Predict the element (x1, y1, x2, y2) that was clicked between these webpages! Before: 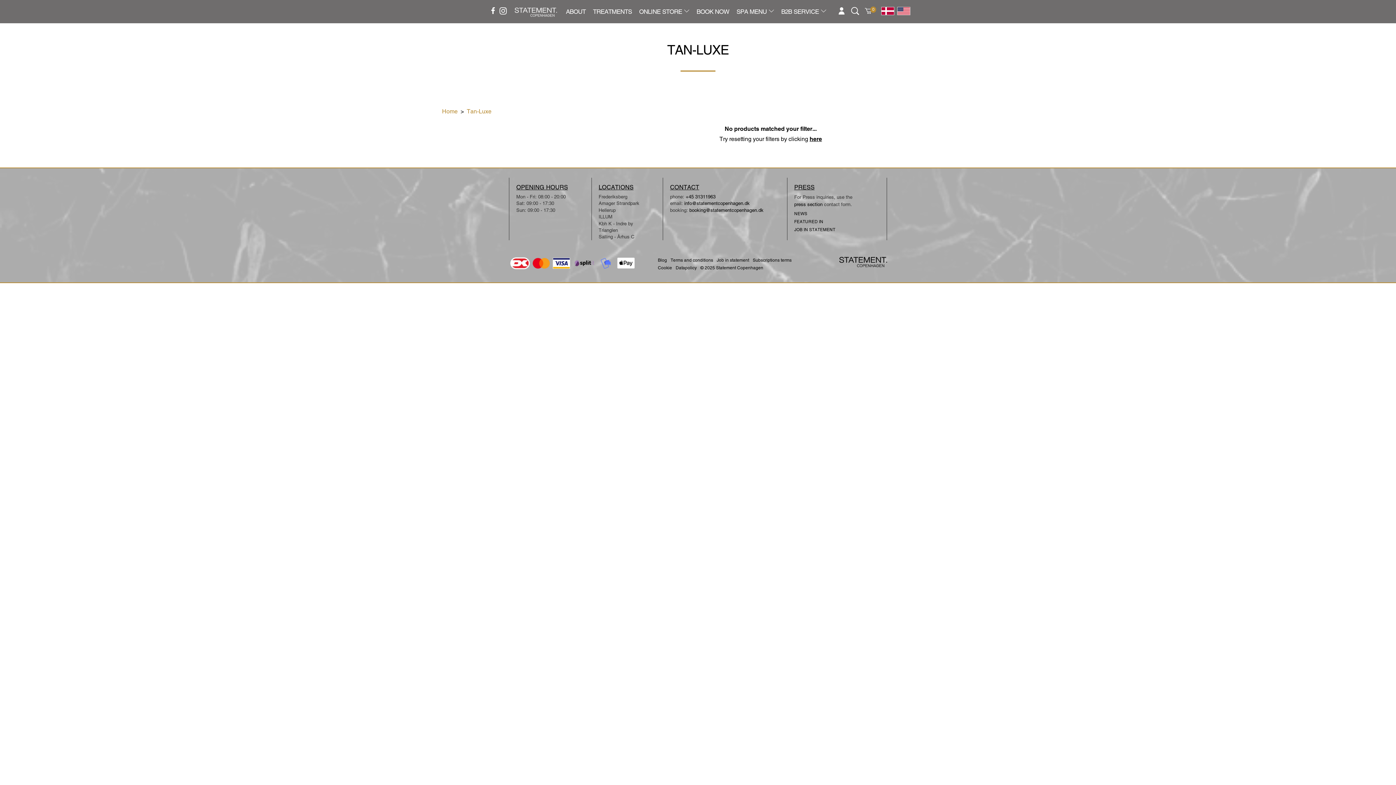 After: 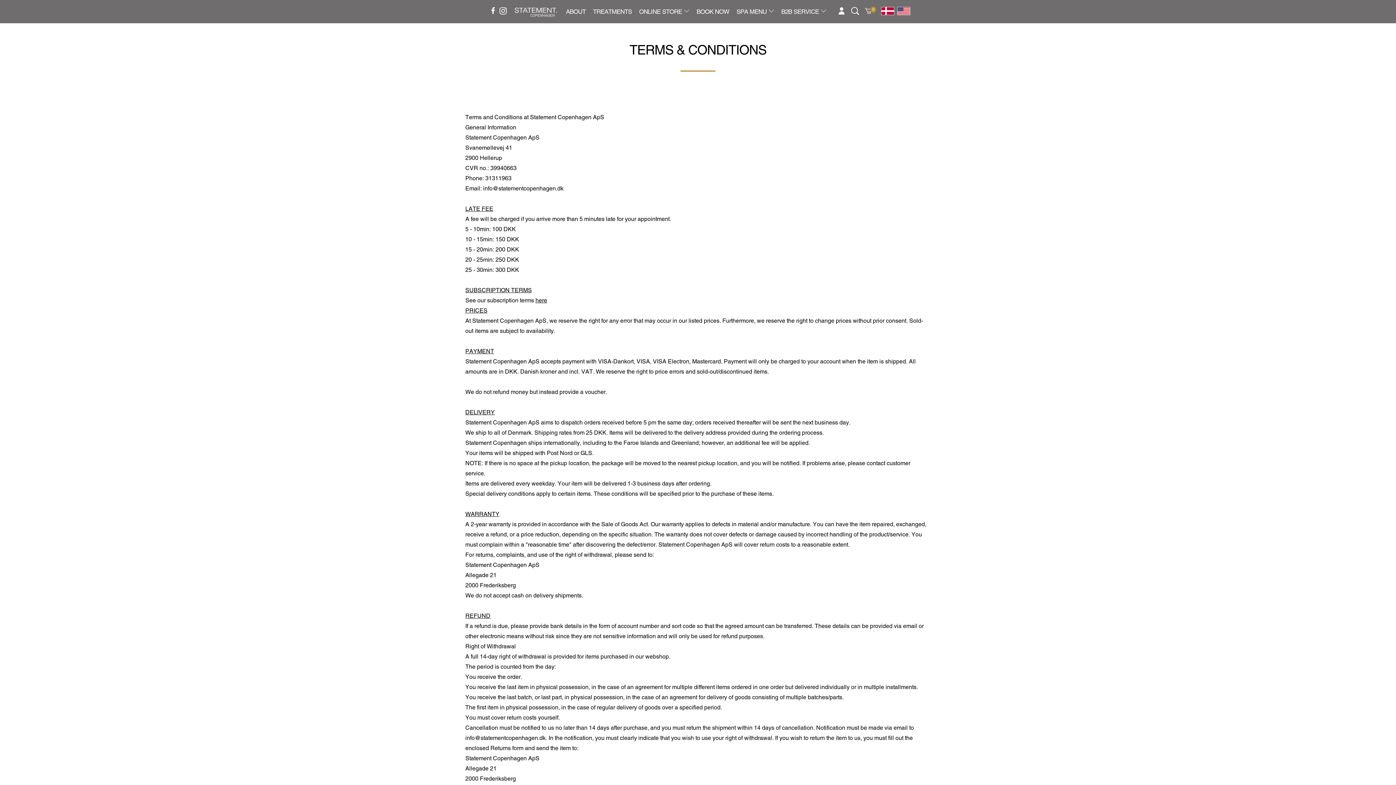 Action: label: Terms and conditions bbox: (670, 258, 715, 264)